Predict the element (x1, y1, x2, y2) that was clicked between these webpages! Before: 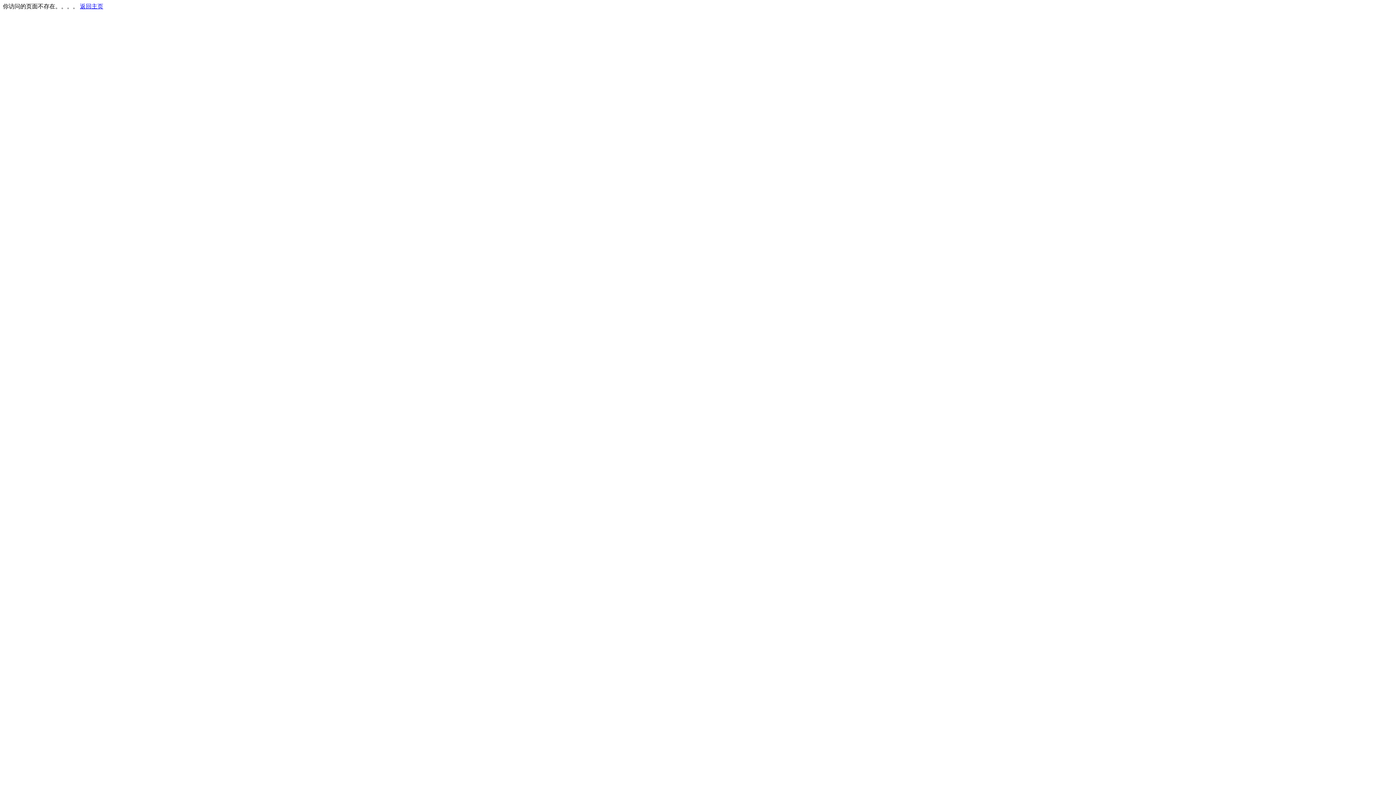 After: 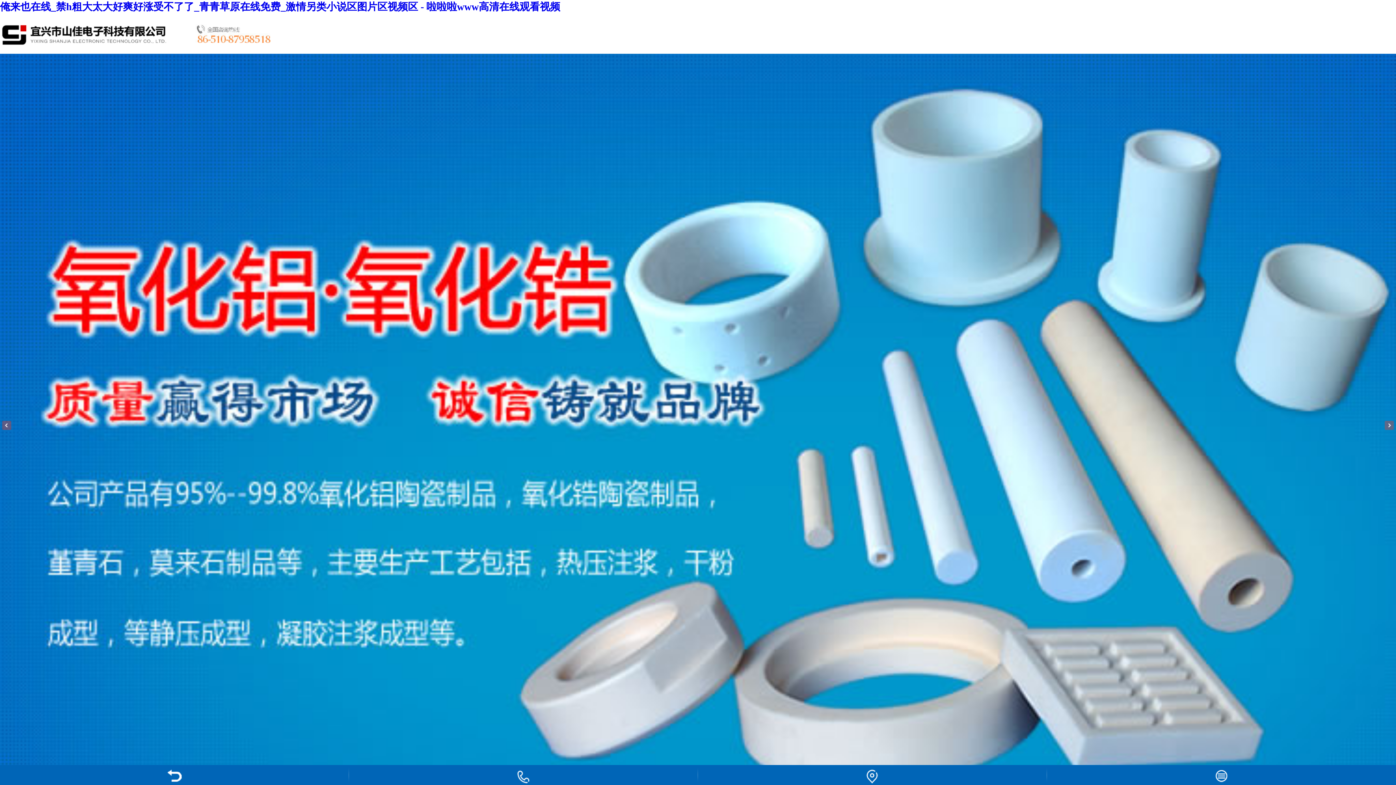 Action: label: 返回主页 bbox: (80, 3, 103, 9)